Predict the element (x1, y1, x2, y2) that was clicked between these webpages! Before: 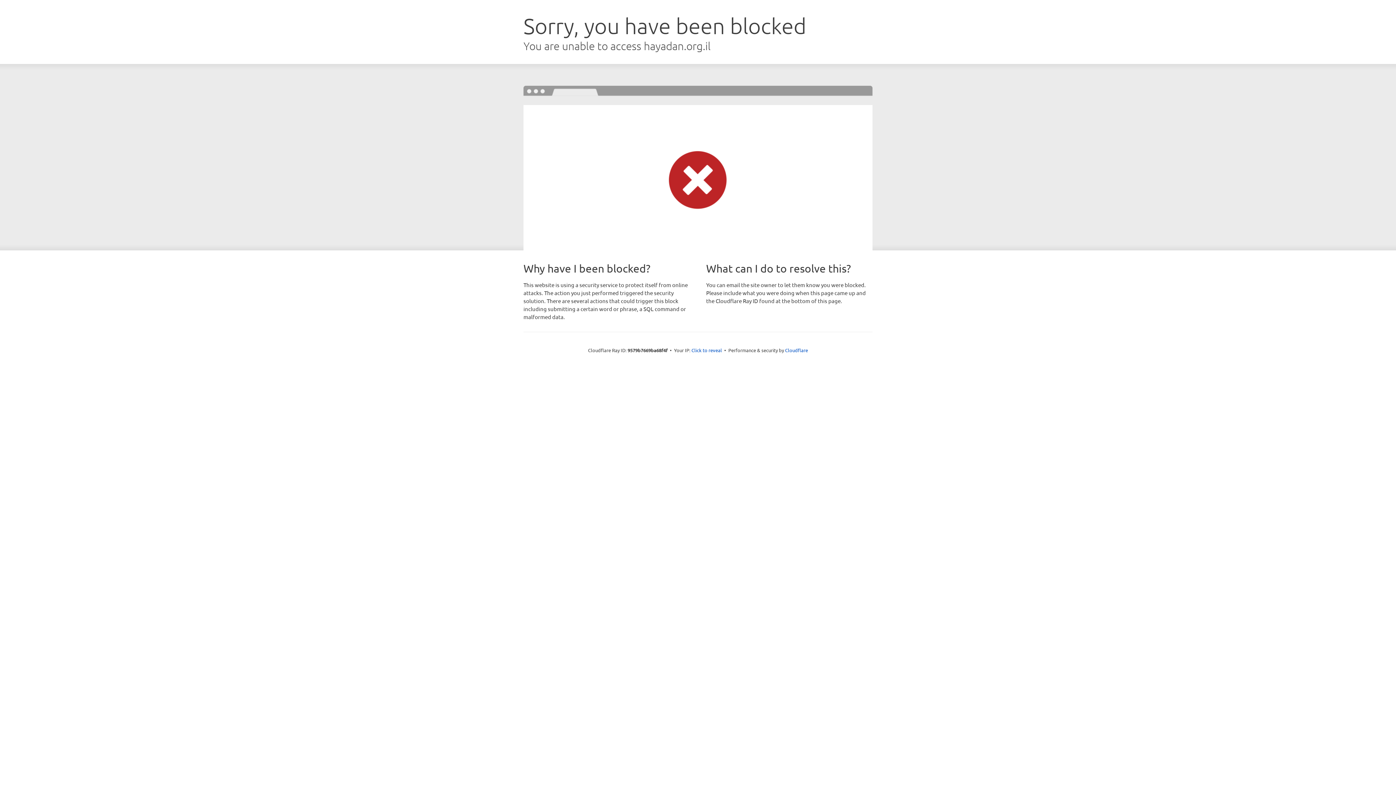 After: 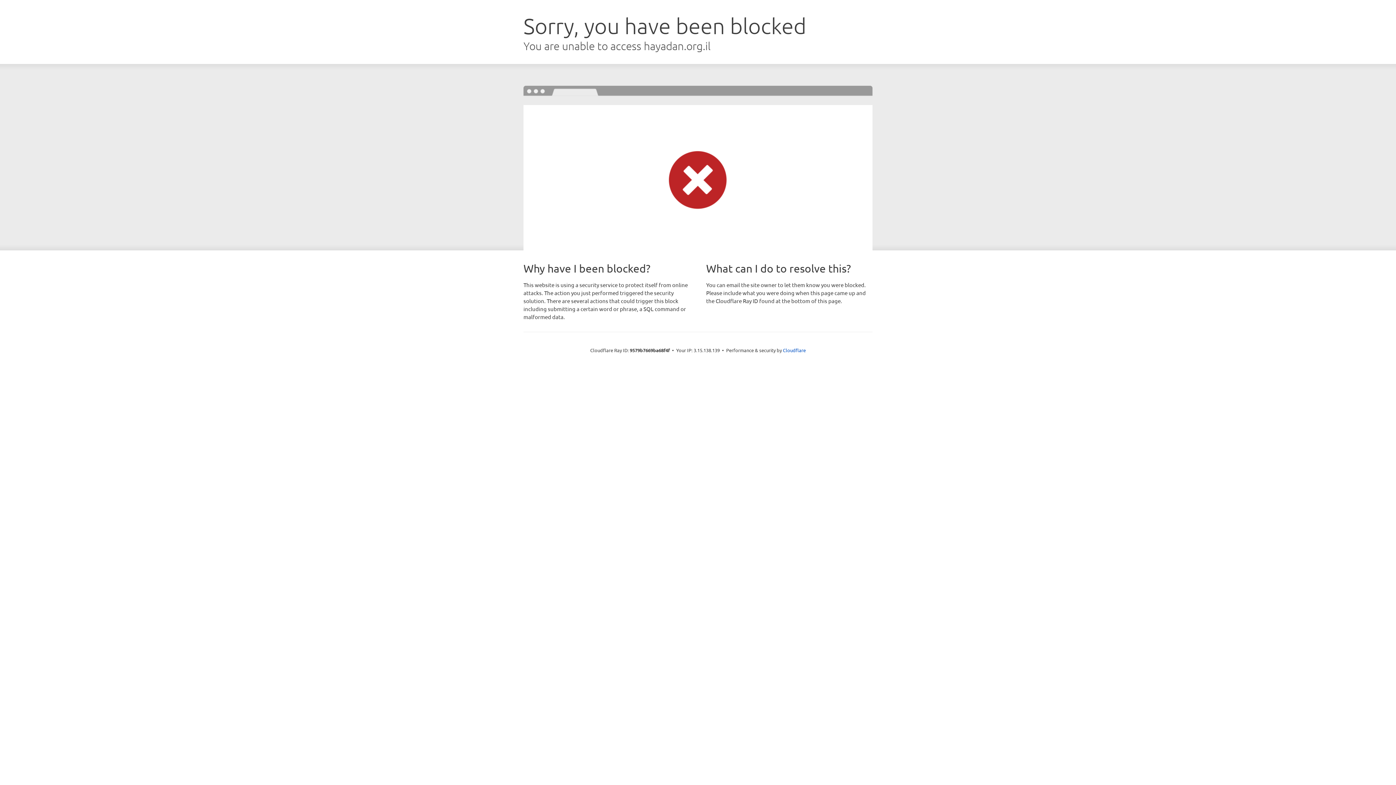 Action: bbox: (691, 346, 722, 353) label: Click to reveal